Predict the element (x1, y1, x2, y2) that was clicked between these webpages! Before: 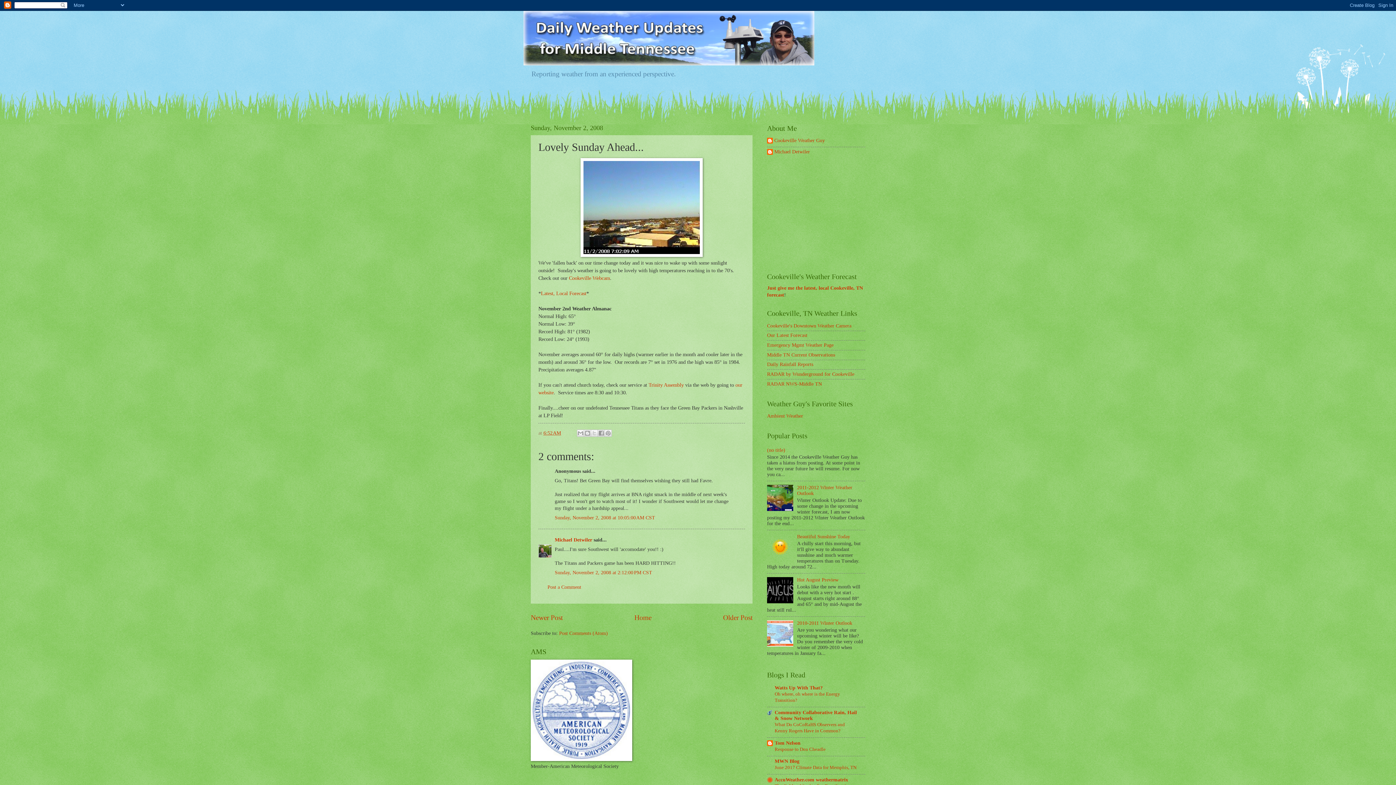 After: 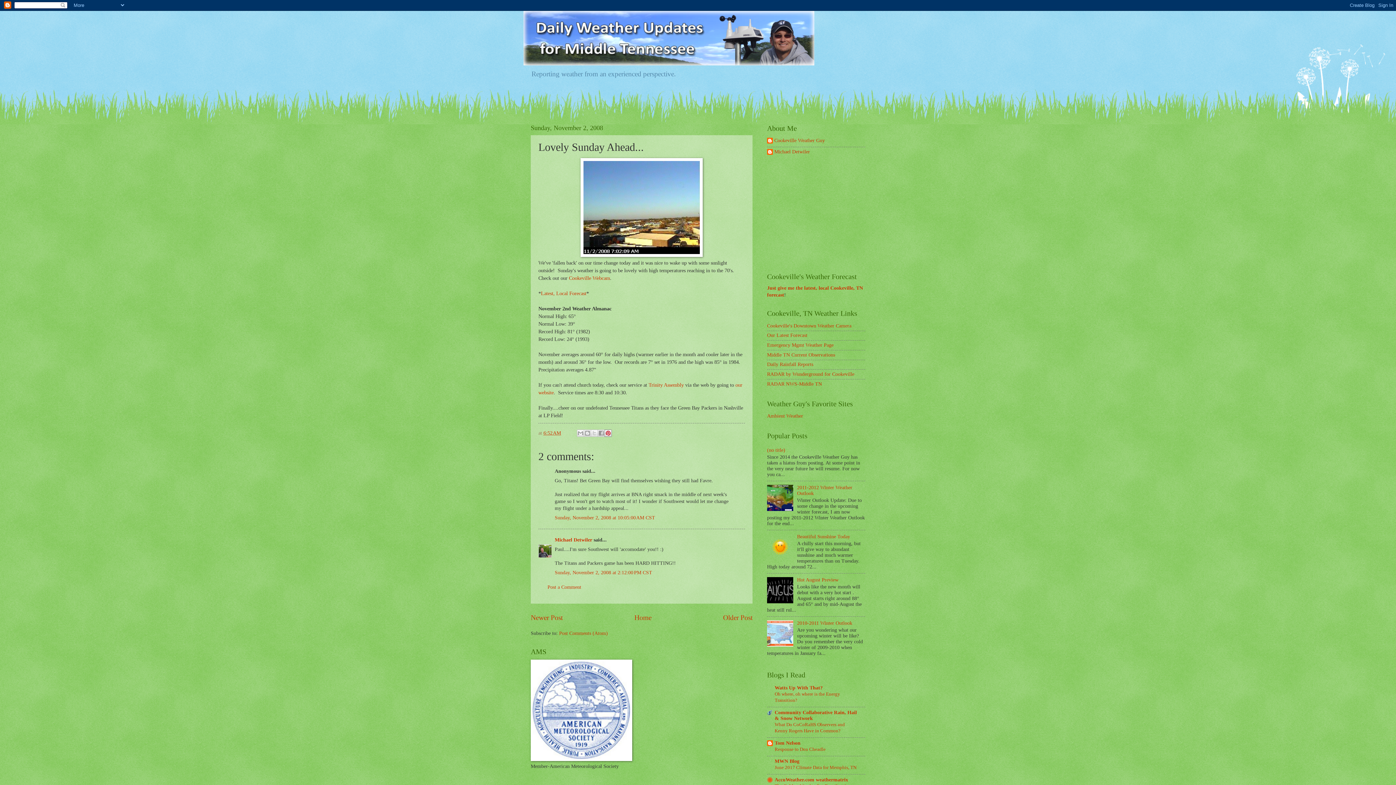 Action: bbox: (604, 429, 612, 437) label: Share to Pinterest